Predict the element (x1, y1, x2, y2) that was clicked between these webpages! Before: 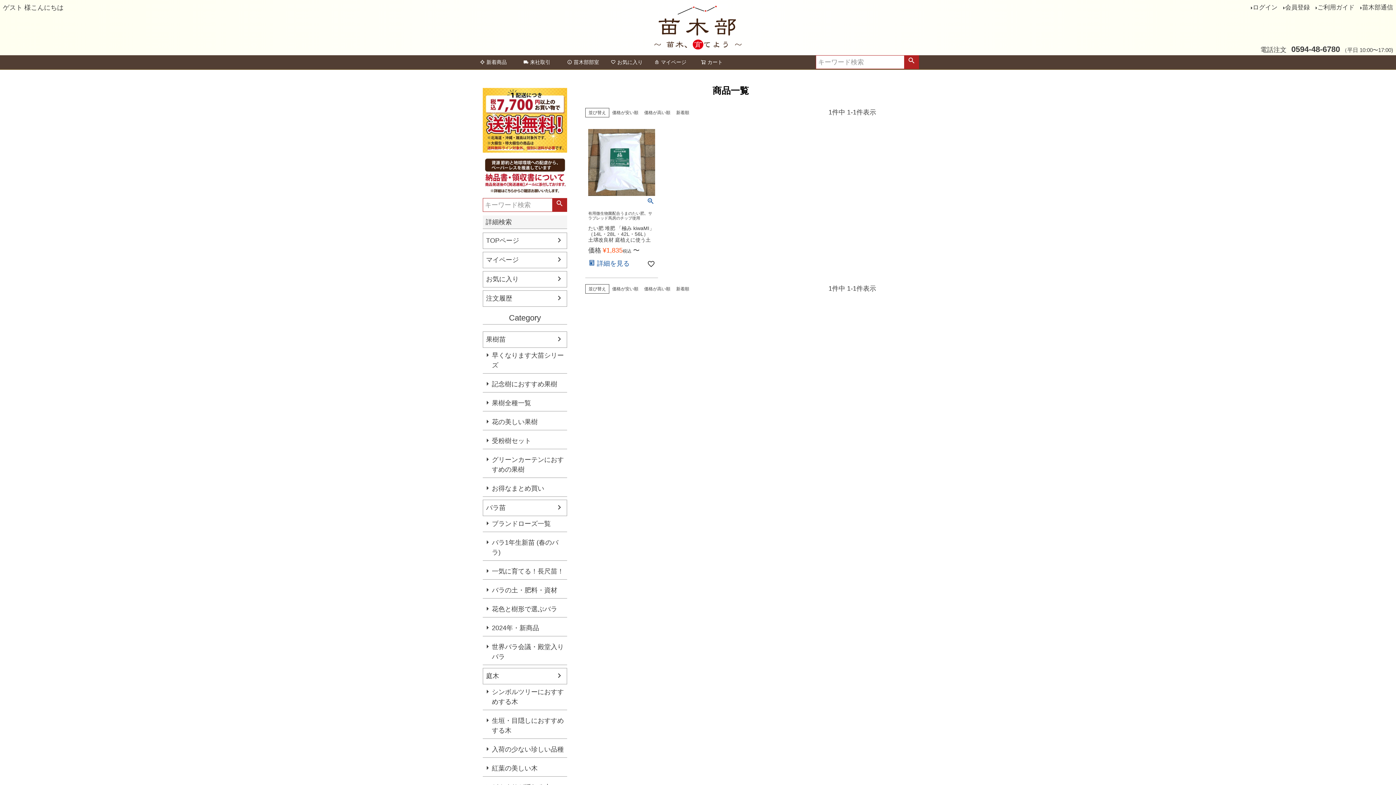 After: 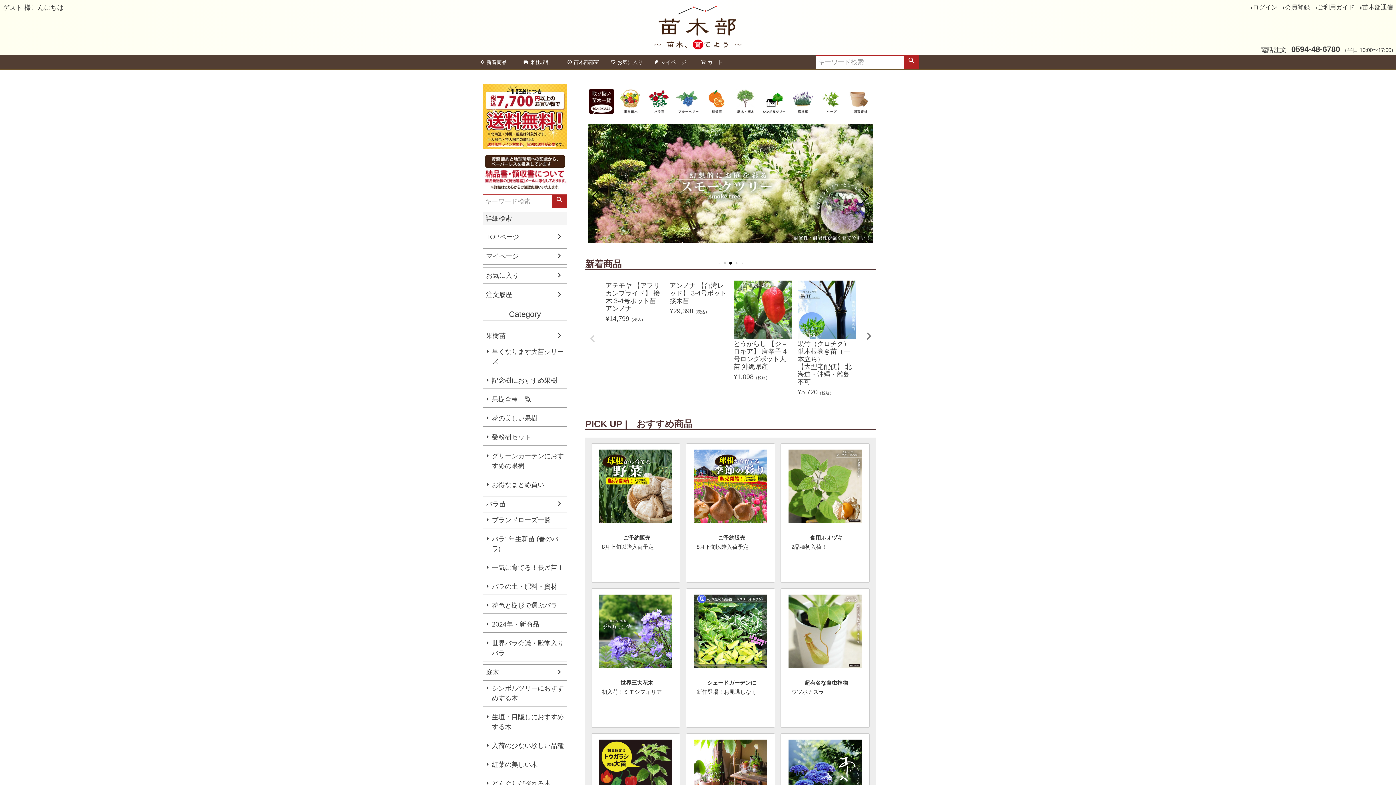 Action: bbox: (654, 5, 741, 52)